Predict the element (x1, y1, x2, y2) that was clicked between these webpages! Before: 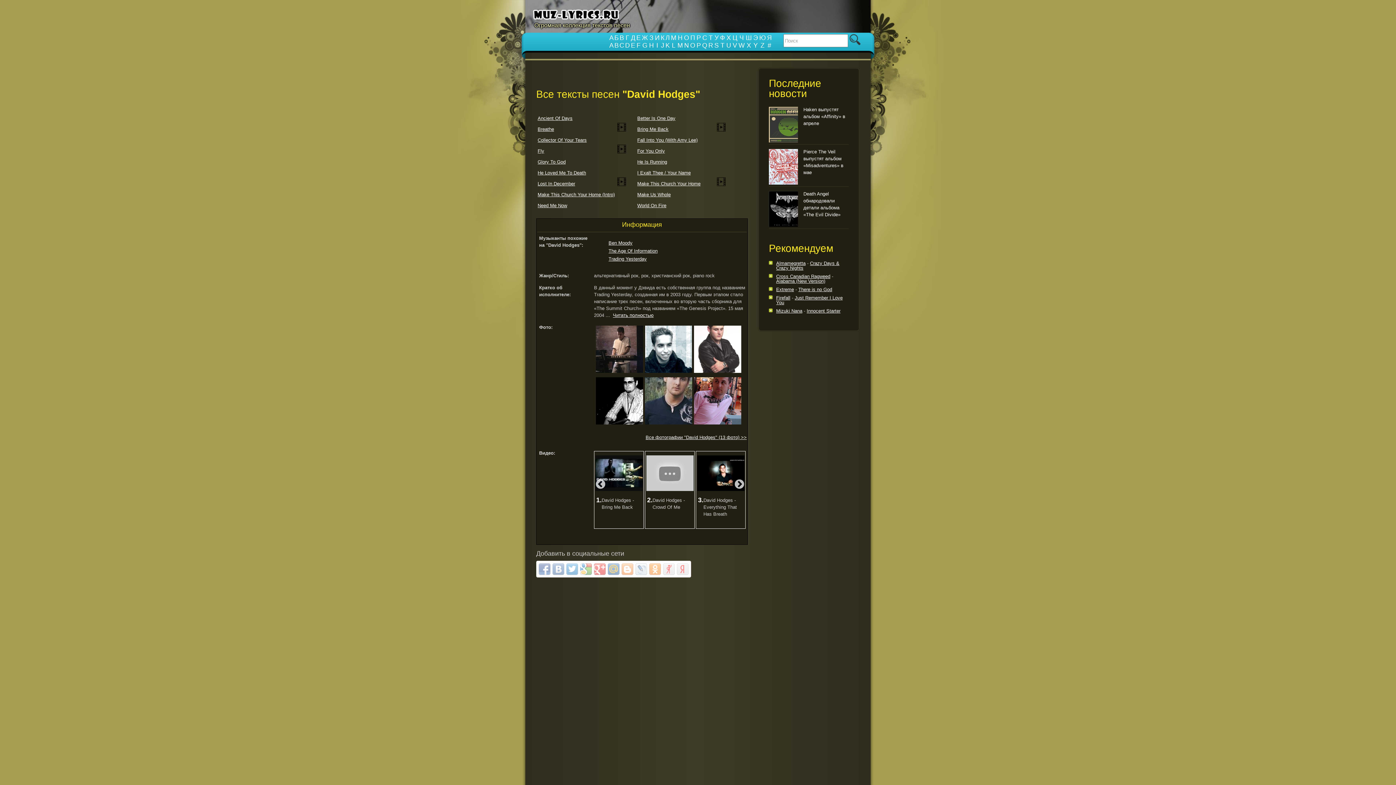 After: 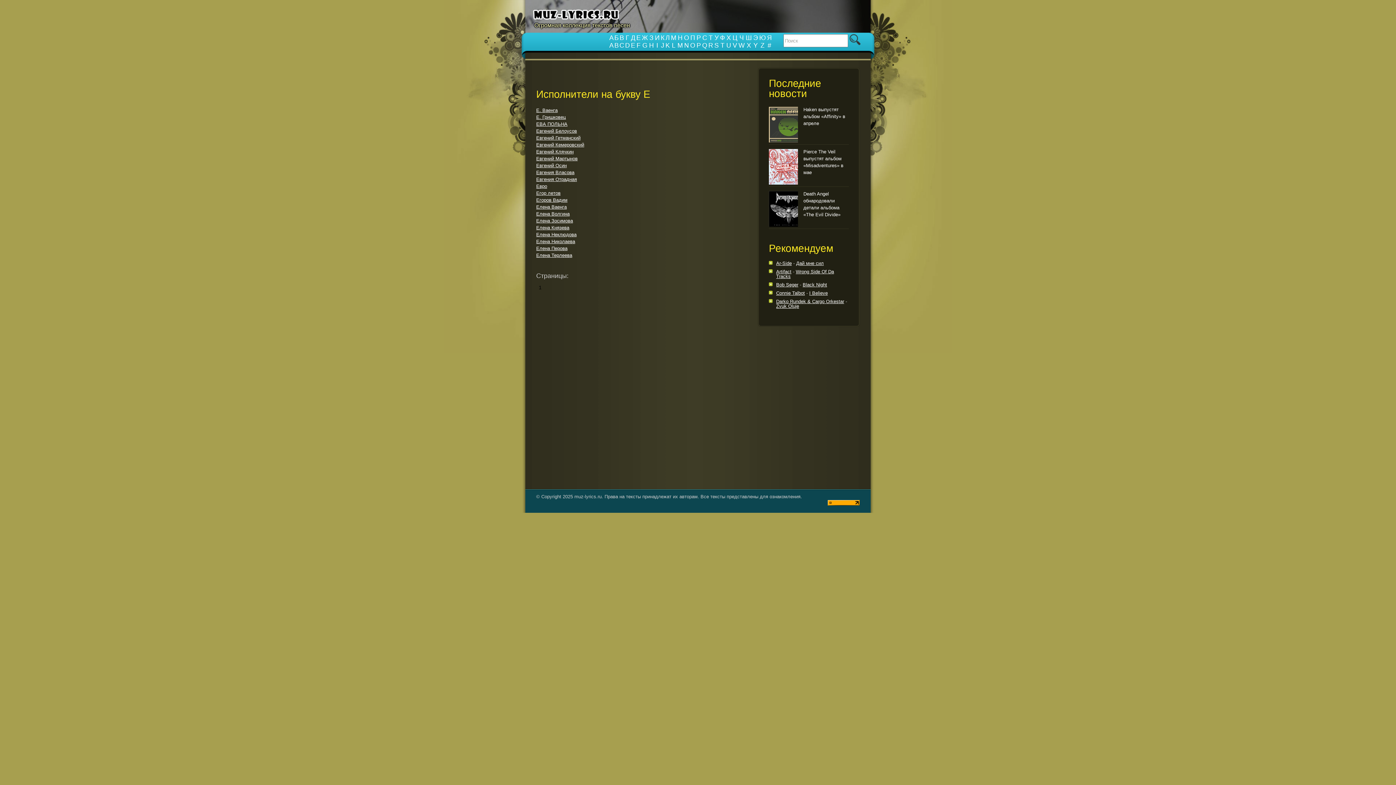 Action: bbox: (636, 34, 640, 41) label: Е